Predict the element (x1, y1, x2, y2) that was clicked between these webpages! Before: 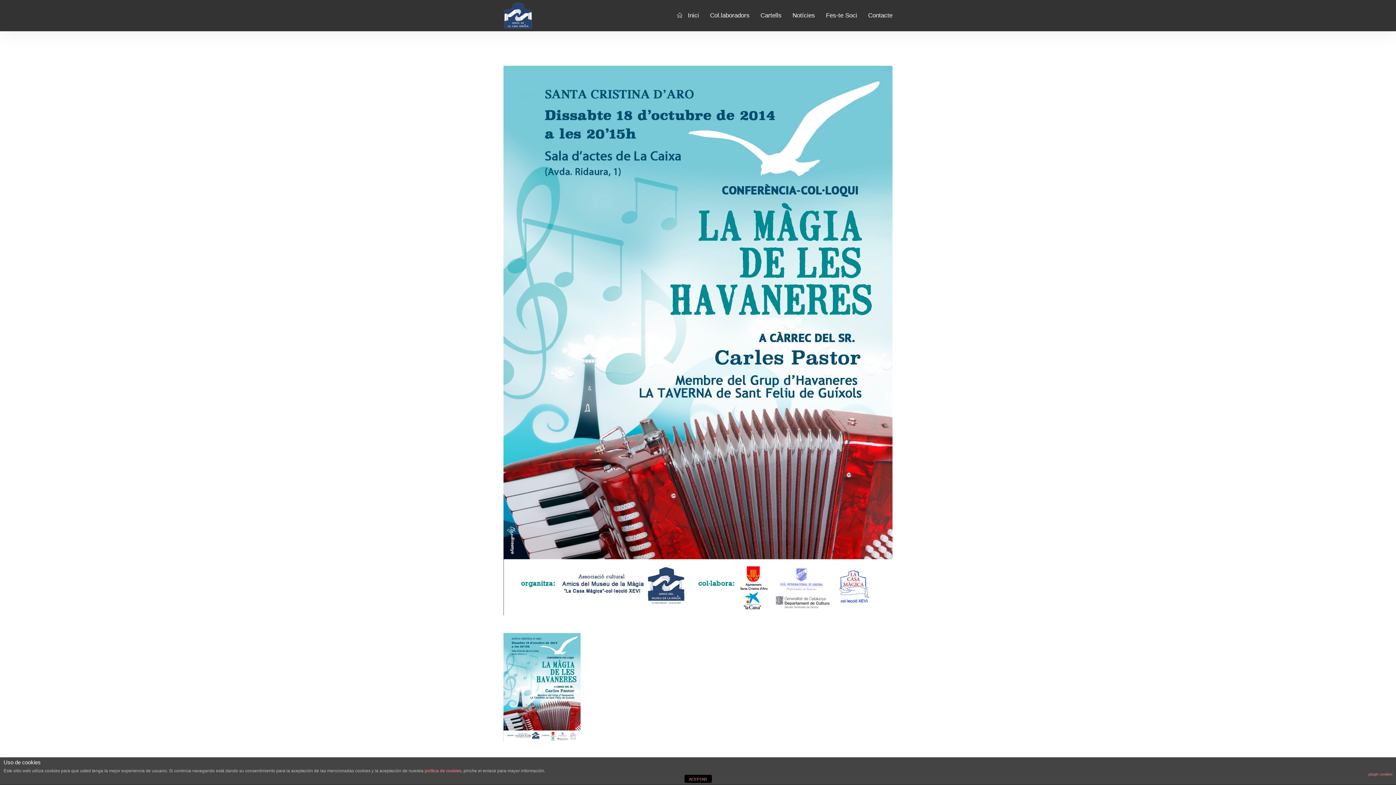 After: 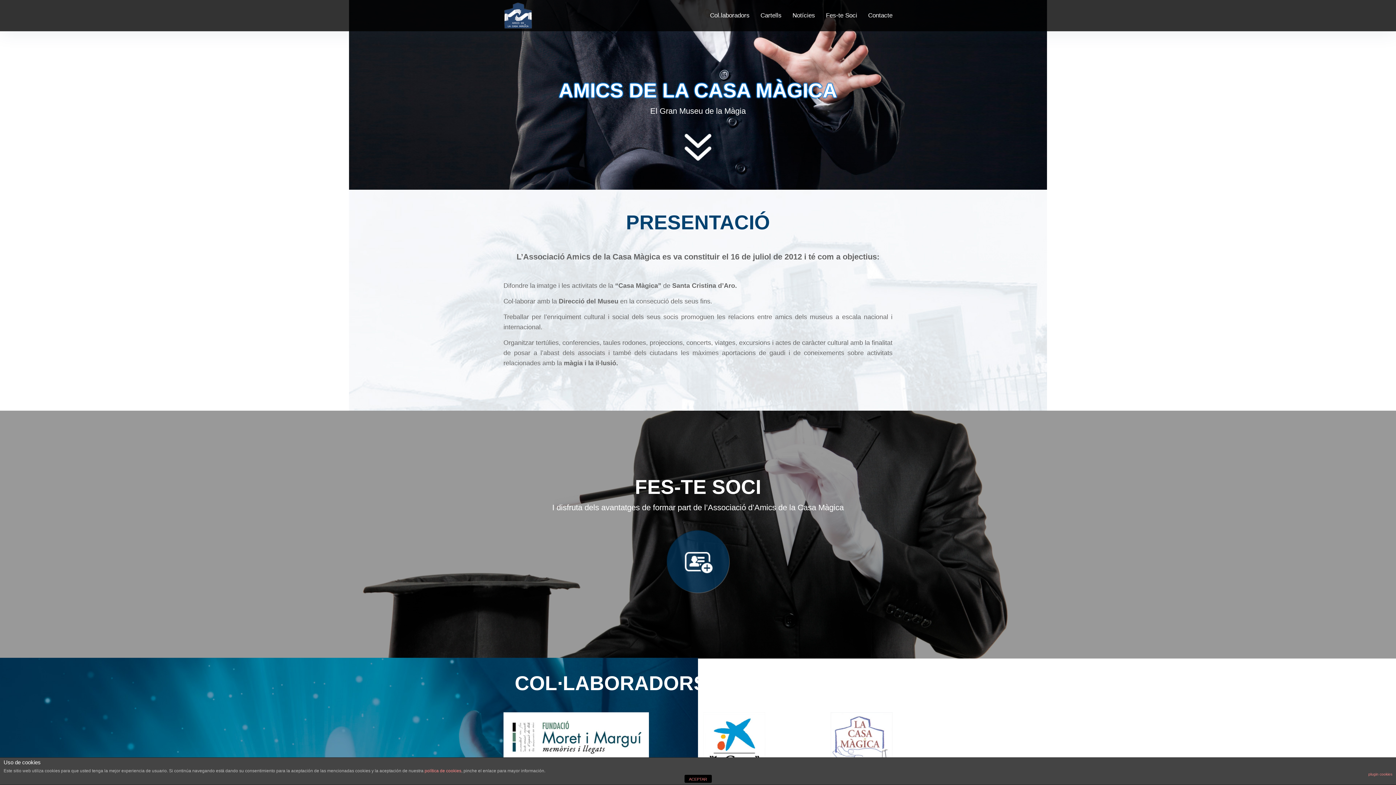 Action: bbox: (677, -2, 699, 33) label:  Inici